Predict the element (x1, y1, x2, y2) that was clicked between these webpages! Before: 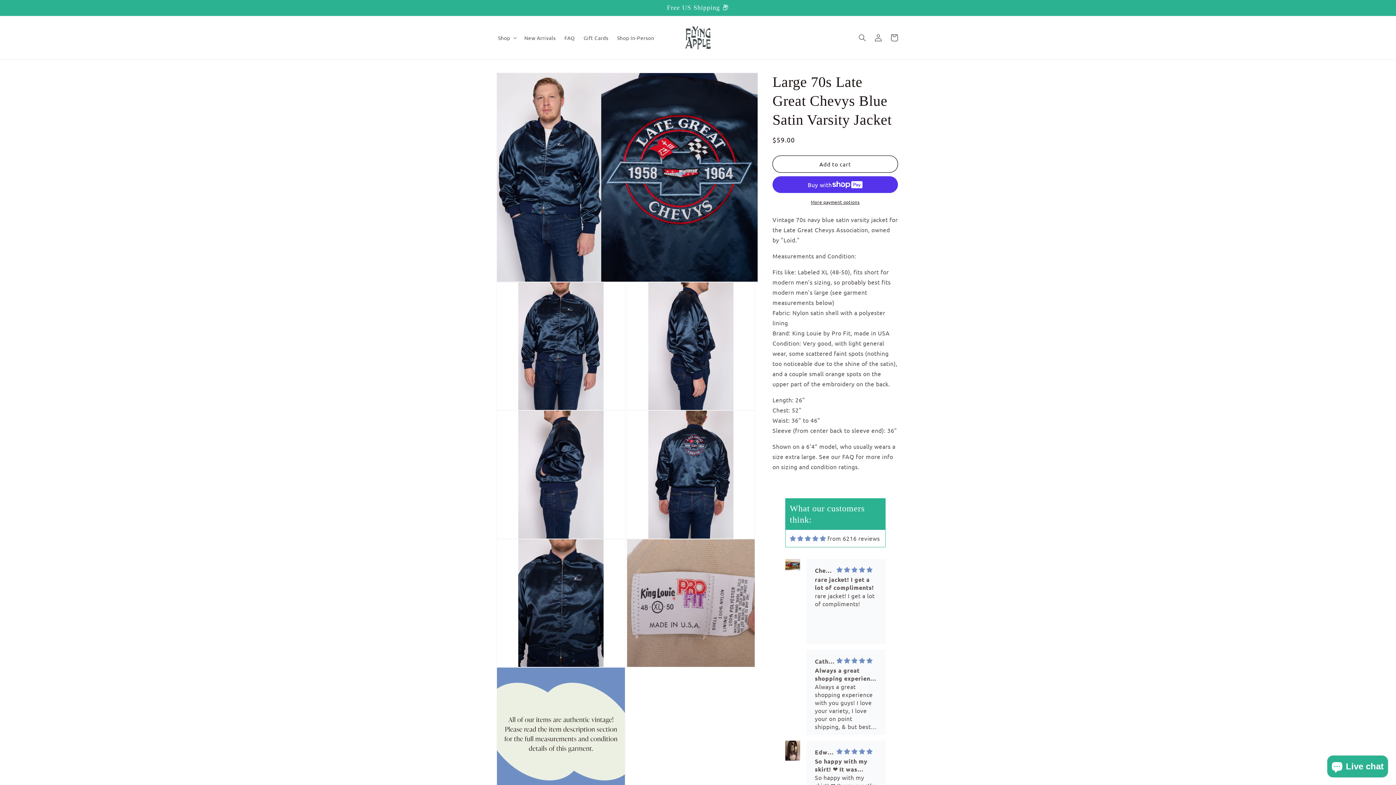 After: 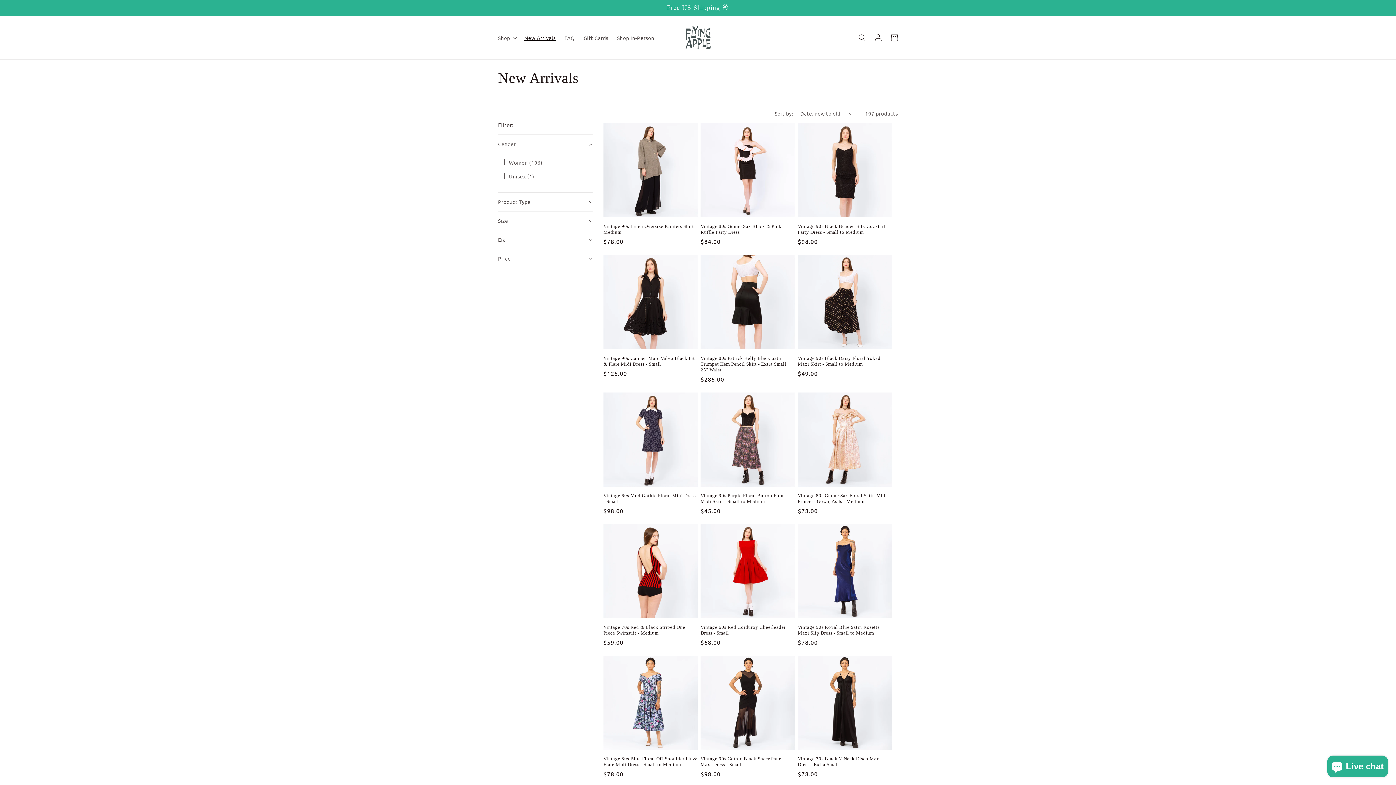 Action: label: New Arrivals bbox: (520, 30, 560, 45)